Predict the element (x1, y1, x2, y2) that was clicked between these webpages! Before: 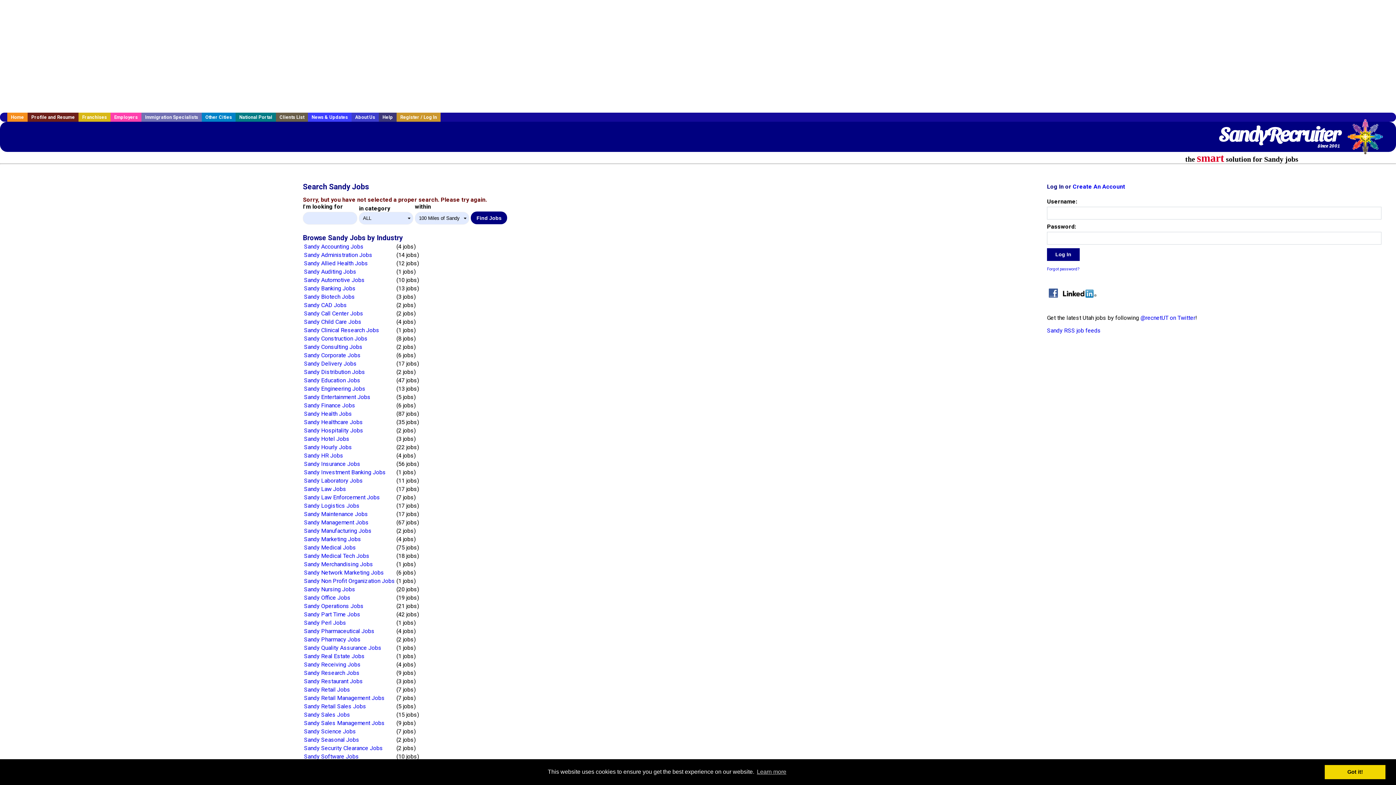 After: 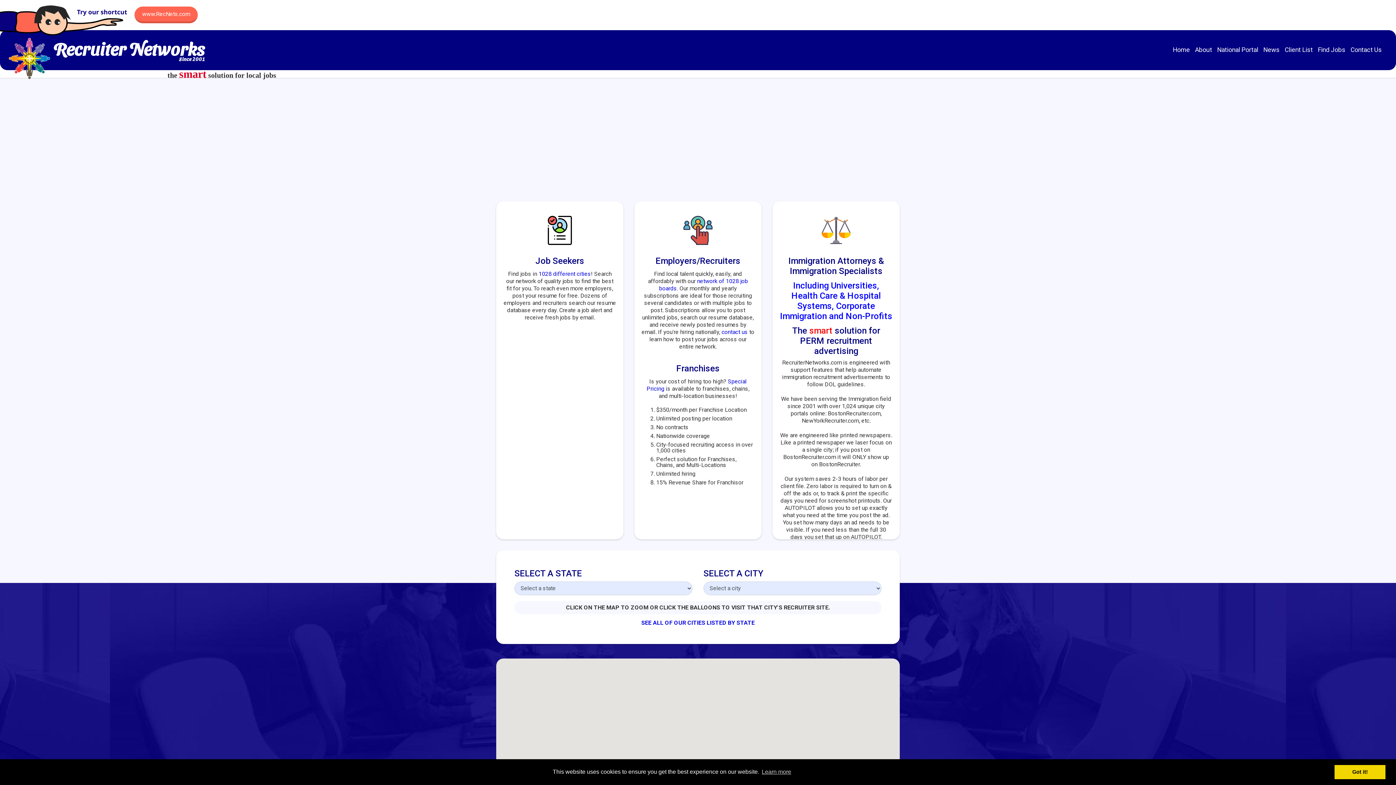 Action: label: Other Cities bbox: (201, 112, 235, 121)